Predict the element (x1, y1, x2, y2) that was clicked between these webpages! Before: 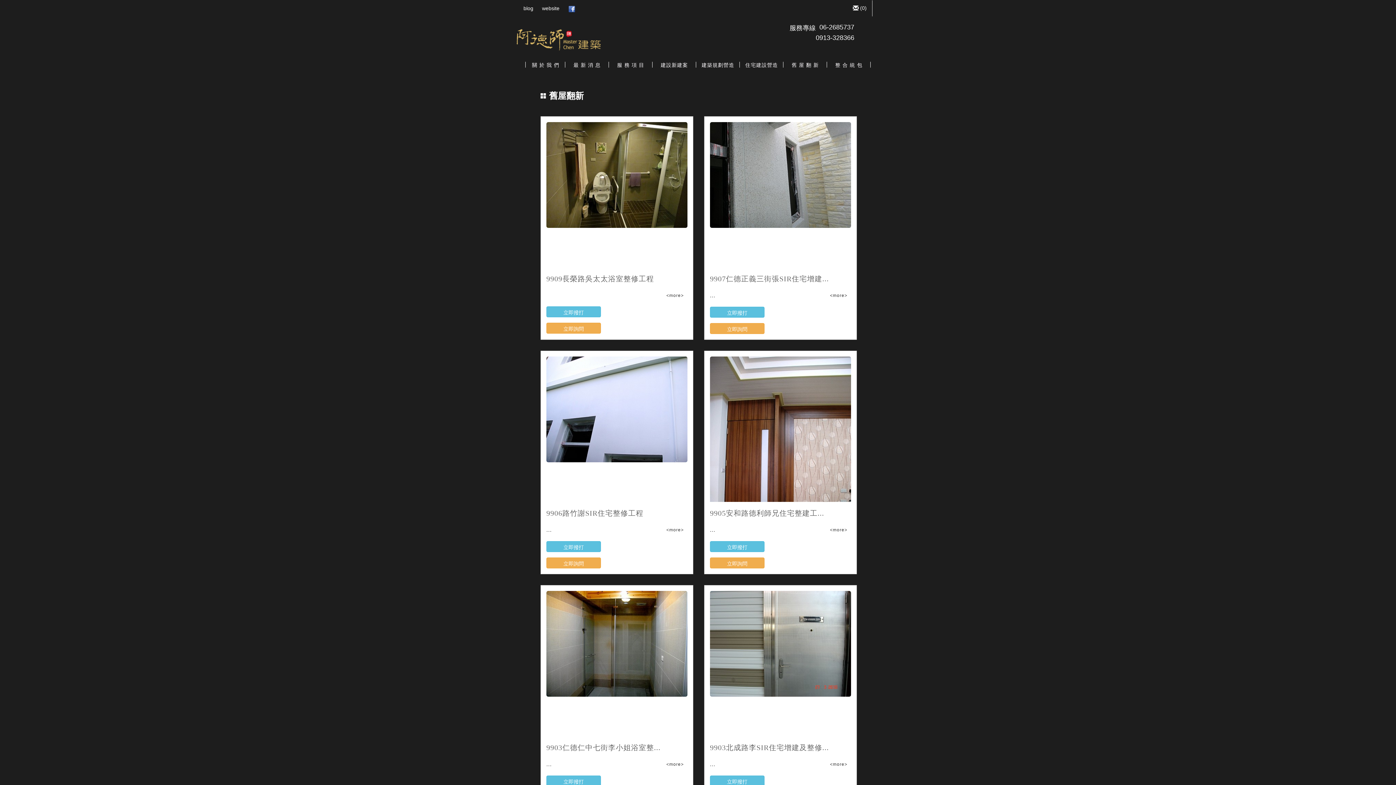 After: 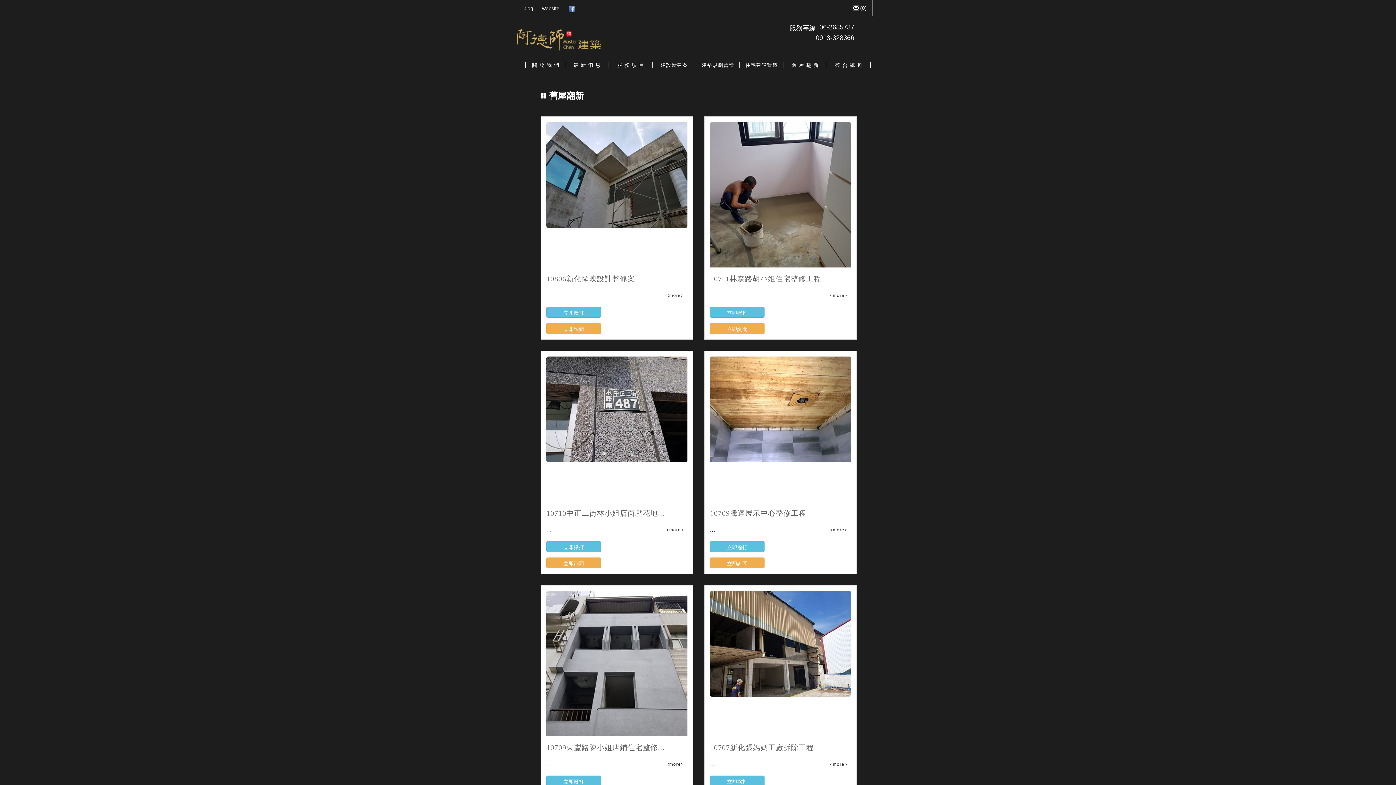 Action: label: 舊 屋 翻 新 bbox: (787, 61, 827, 68)